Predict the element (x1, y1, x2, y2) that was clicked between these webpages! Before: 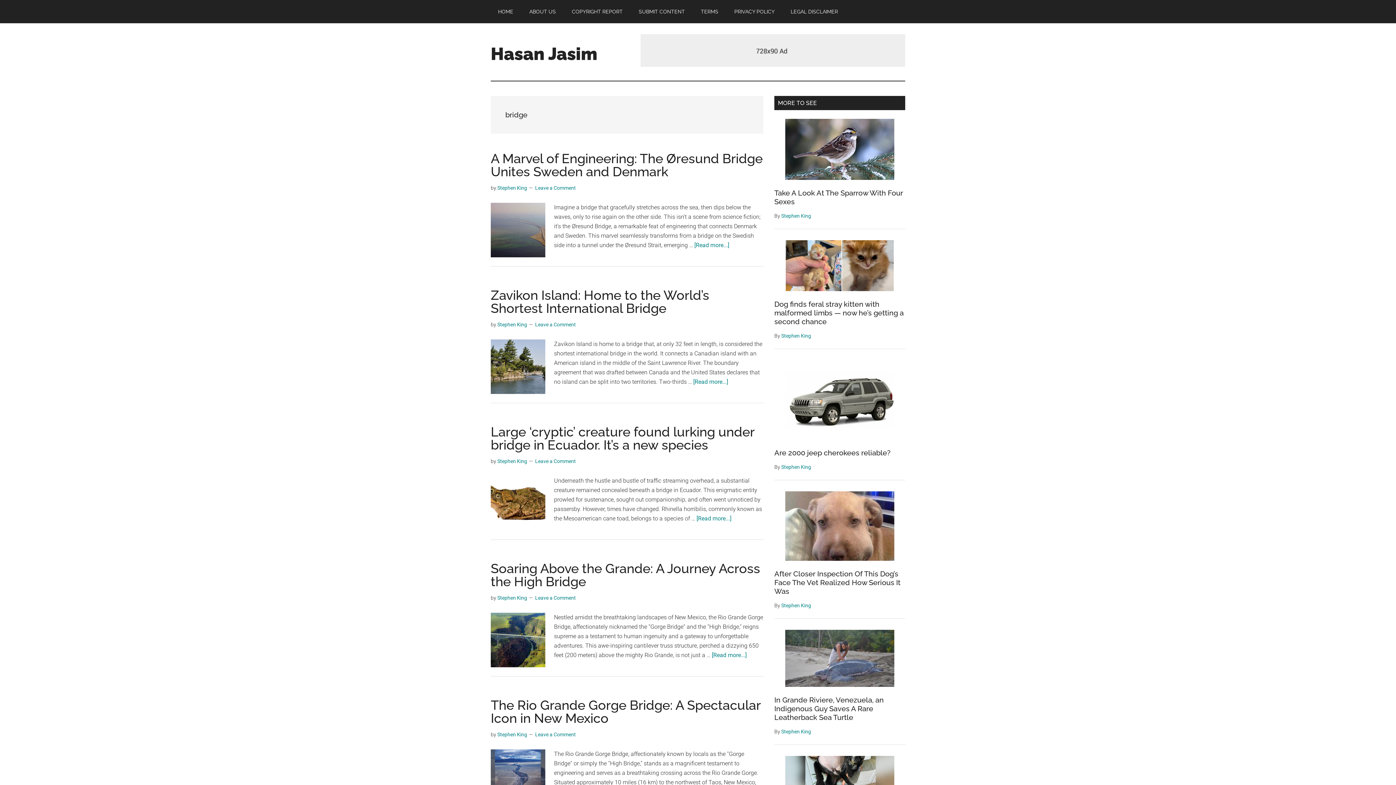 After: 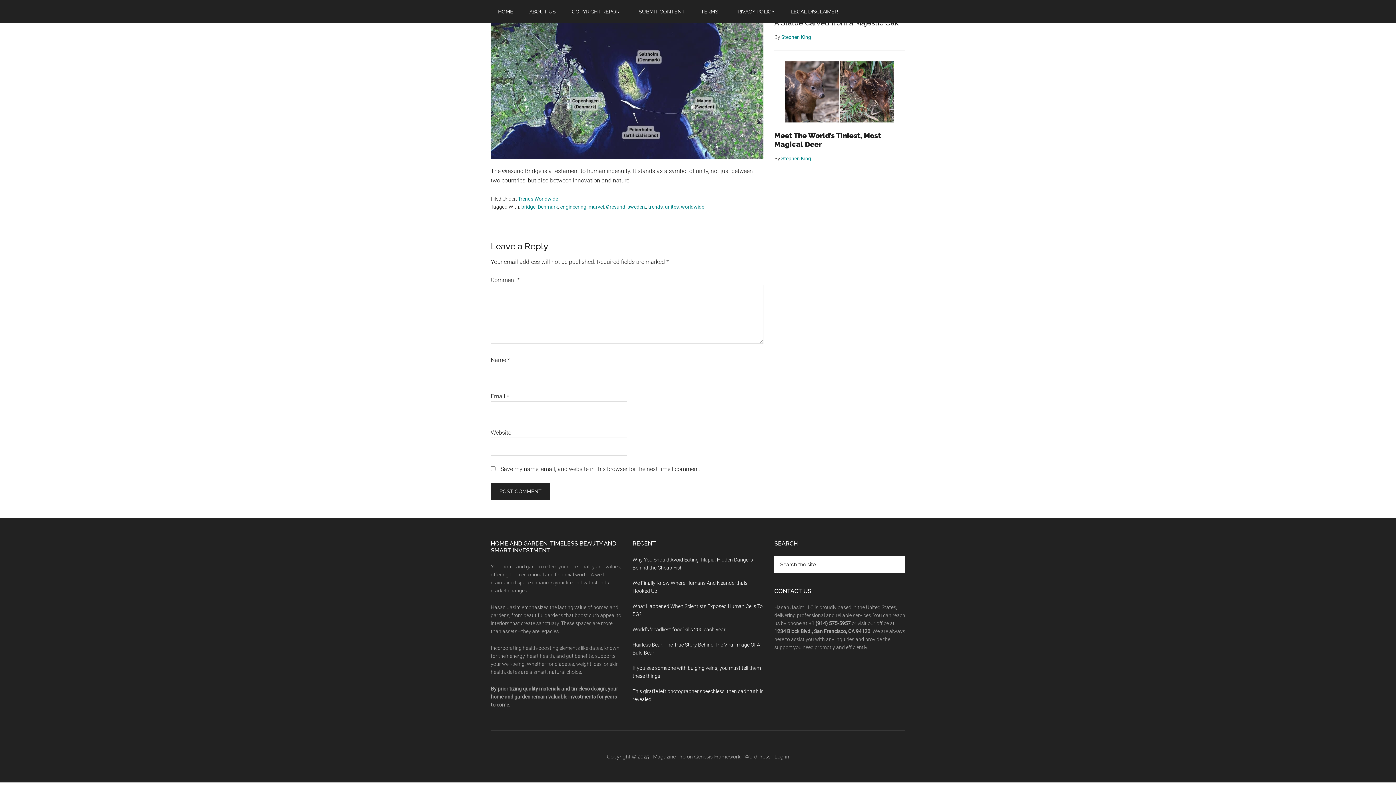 Action: bbox: (535, 185, 576, 190) label: Leave a Comment